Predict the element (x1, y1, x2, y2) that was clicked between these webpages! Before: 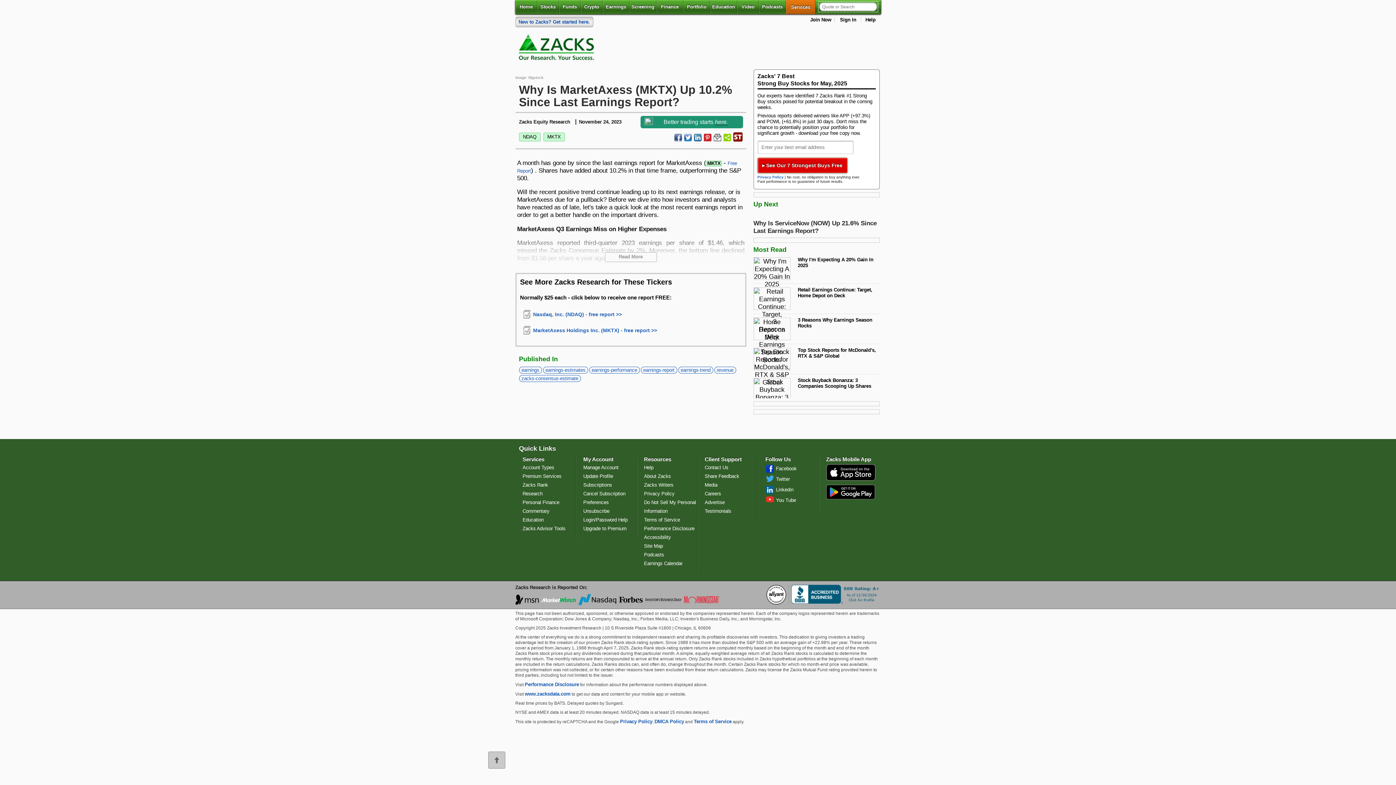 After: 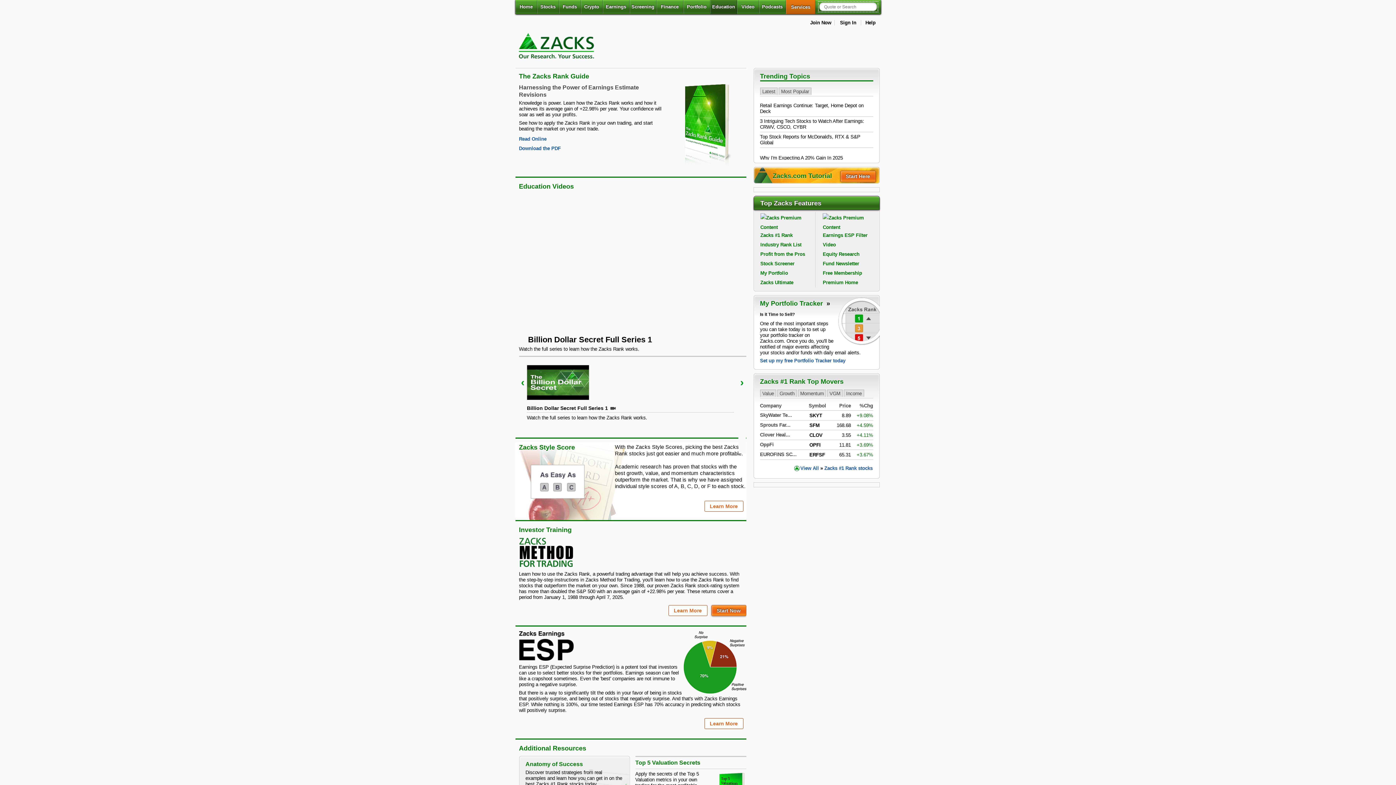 Action: bbox: (710, 0, 737, 13) label: Education